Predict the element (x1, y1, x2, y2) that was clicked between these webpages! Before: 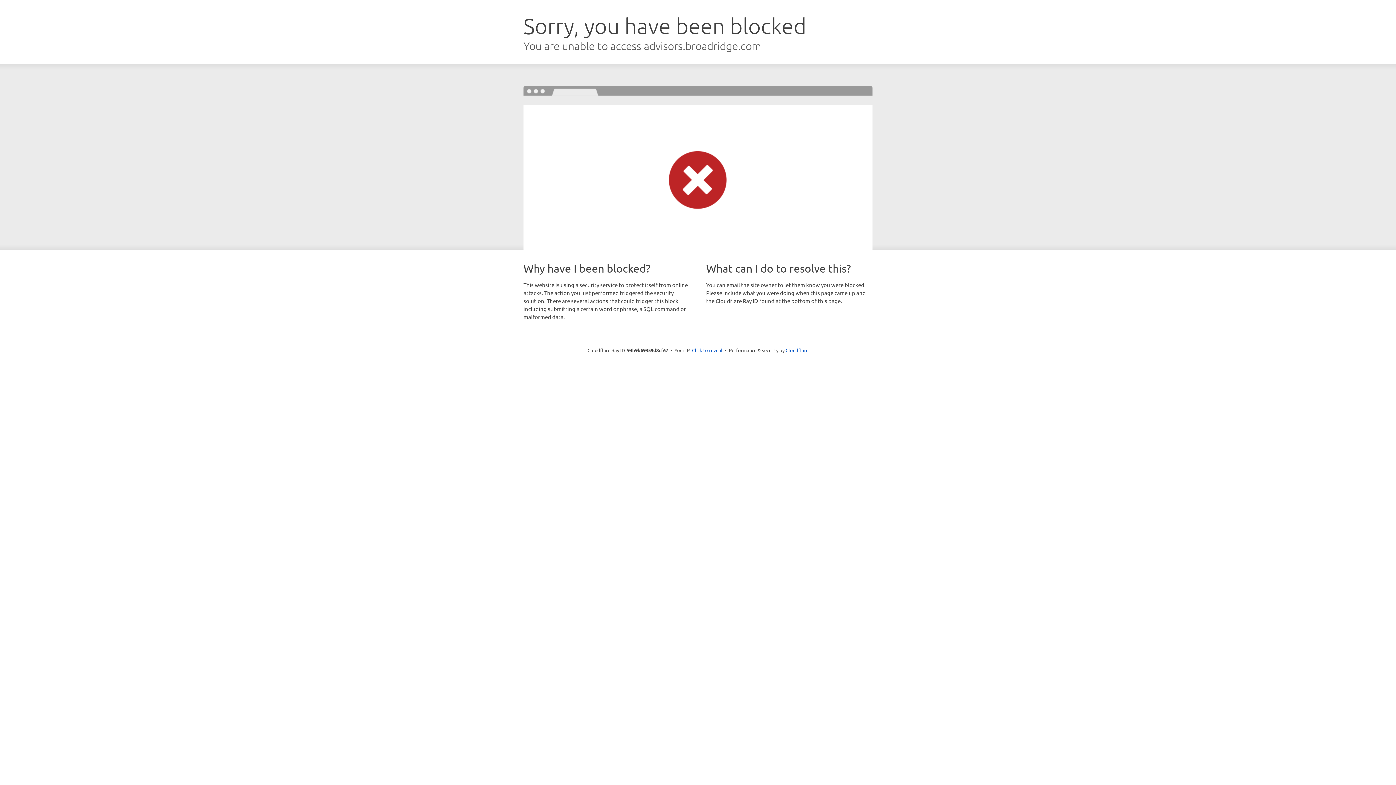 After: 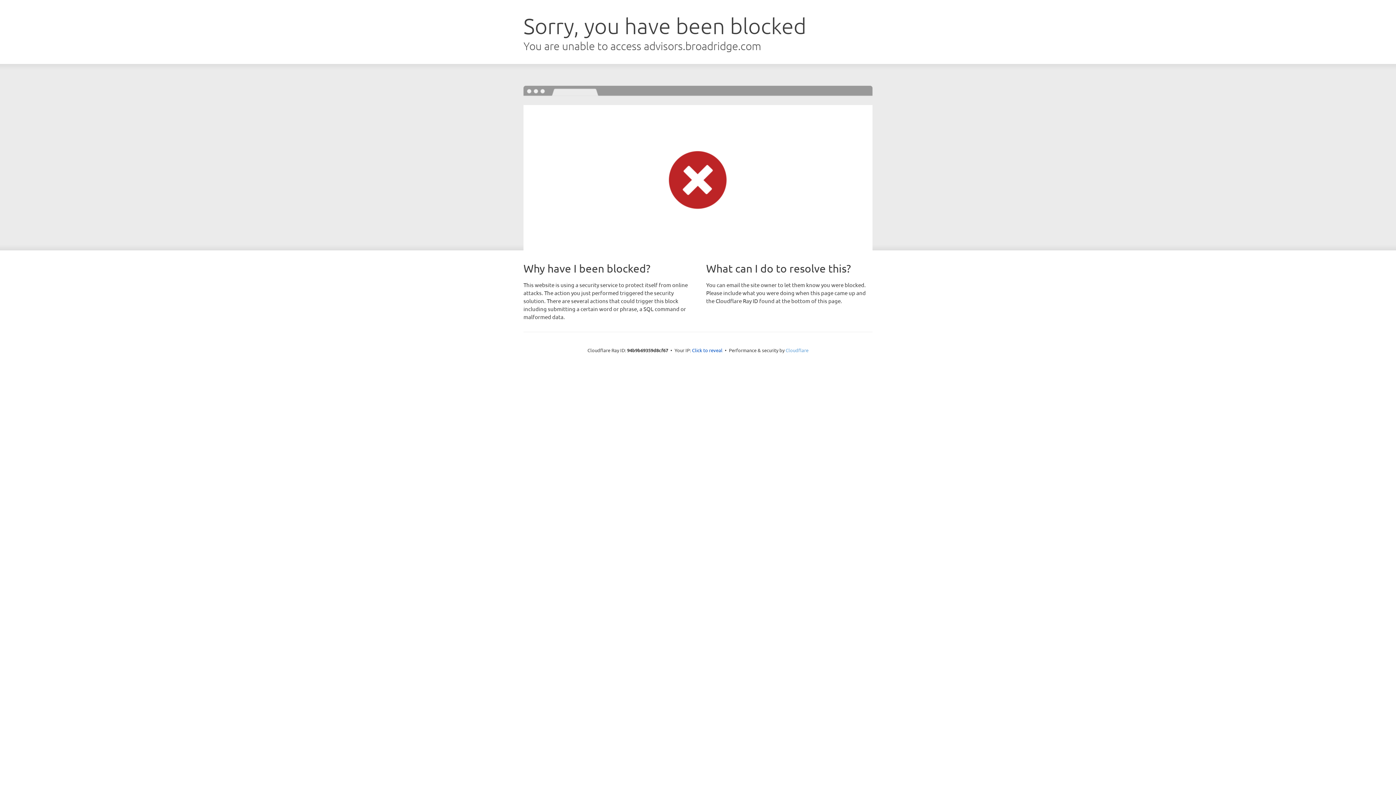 Action: bbox: (785, 347, 808, 353) label: Cloudflare